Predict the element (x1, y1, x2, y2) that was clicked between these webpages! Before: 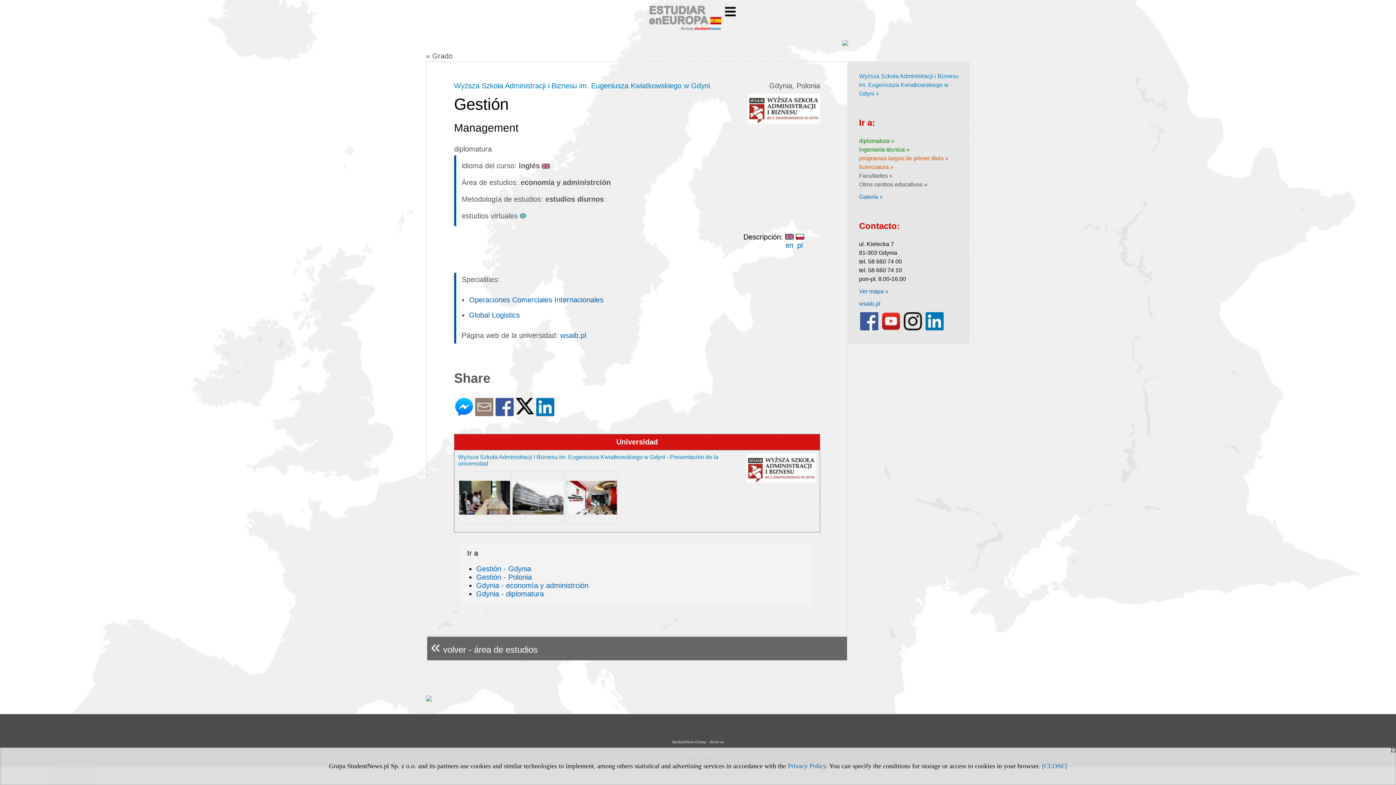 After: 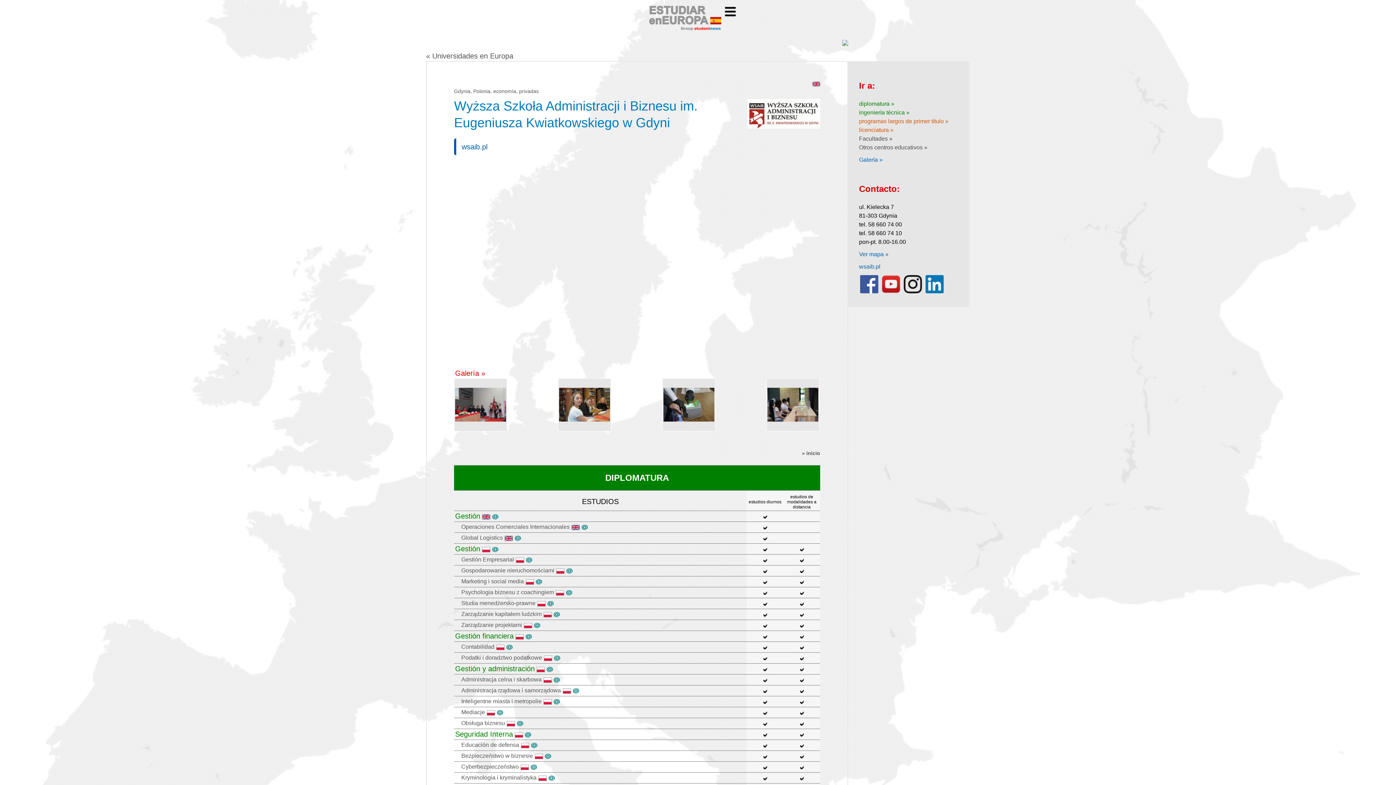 Action: bbox: (565, 471, 617, 523)